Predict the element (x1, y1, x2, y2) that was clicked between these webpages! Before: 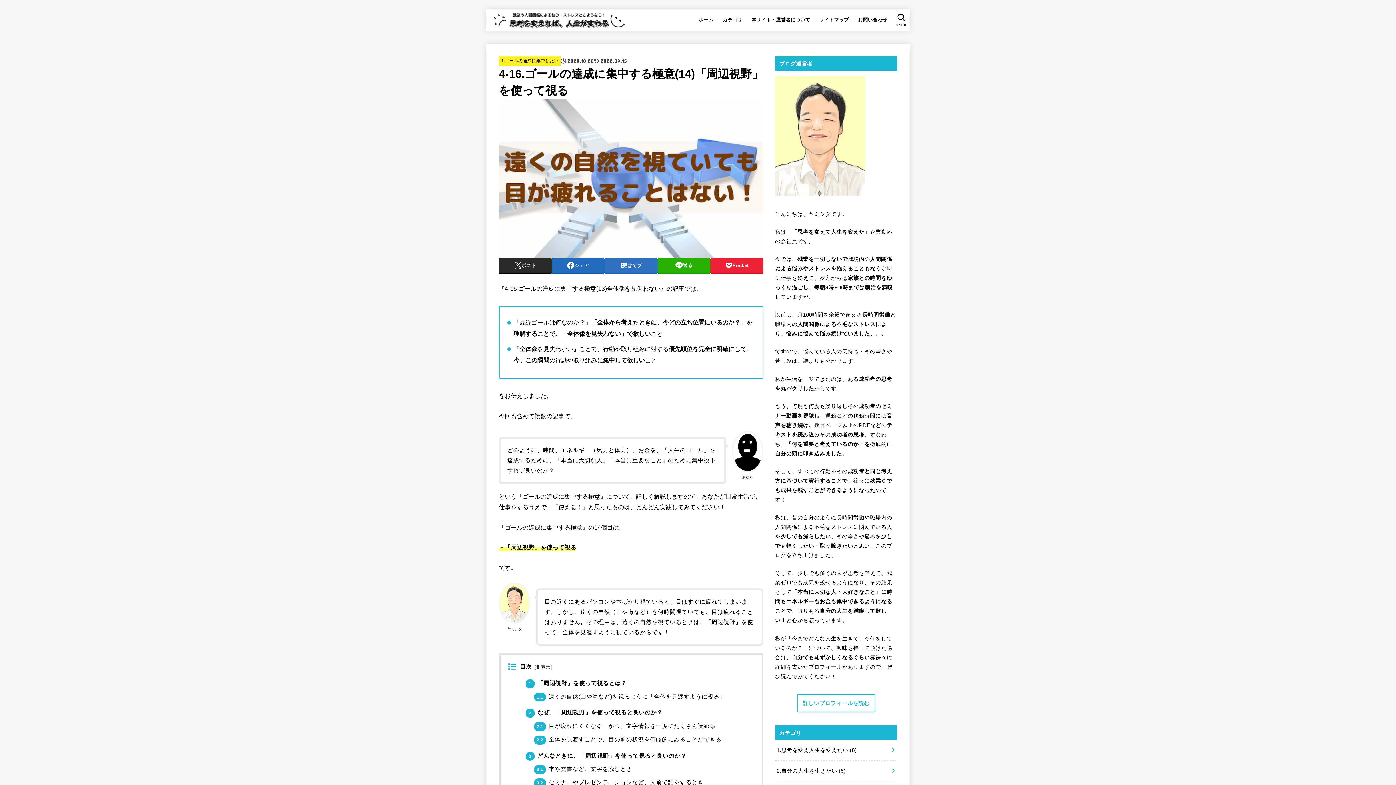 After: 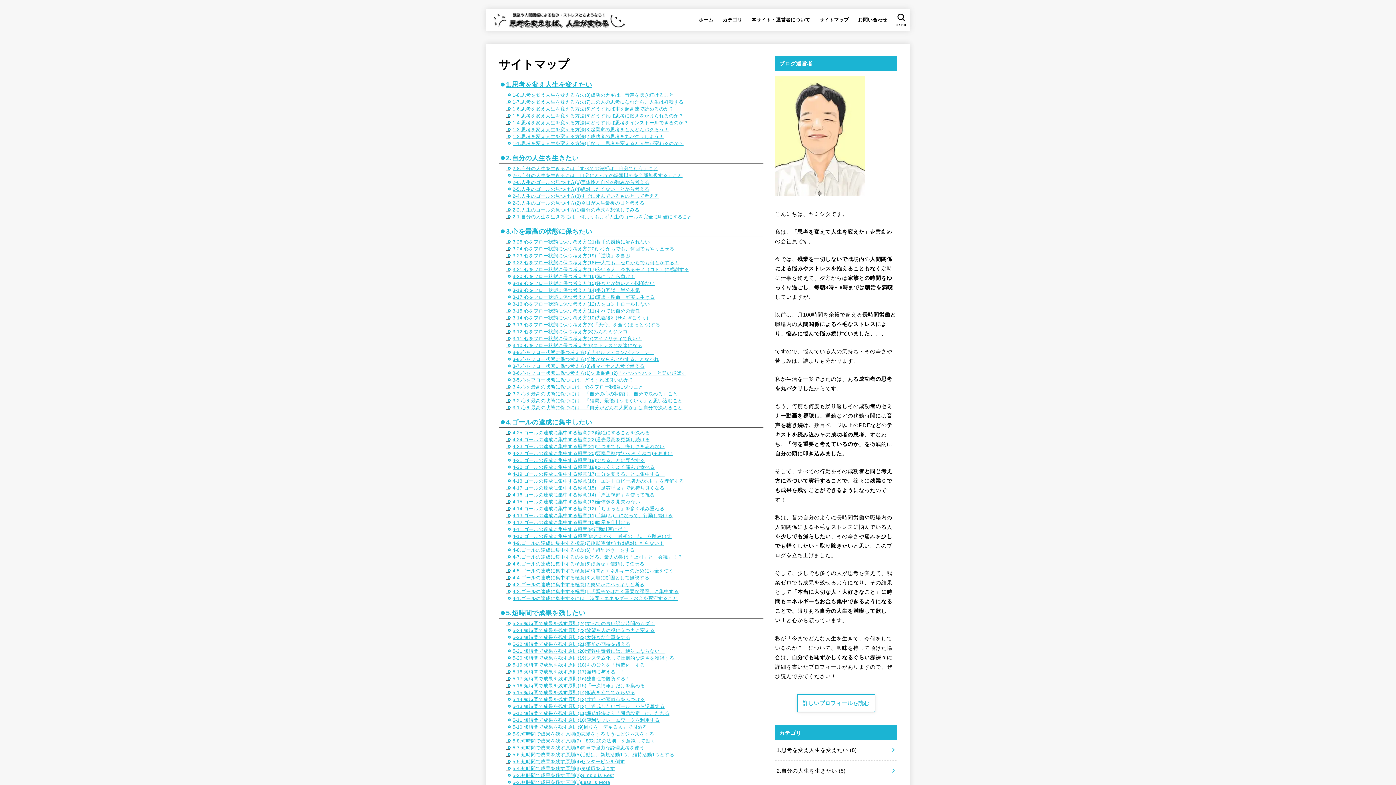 Action: bbox: (814, 12, 853, 27) label: サイトマップ